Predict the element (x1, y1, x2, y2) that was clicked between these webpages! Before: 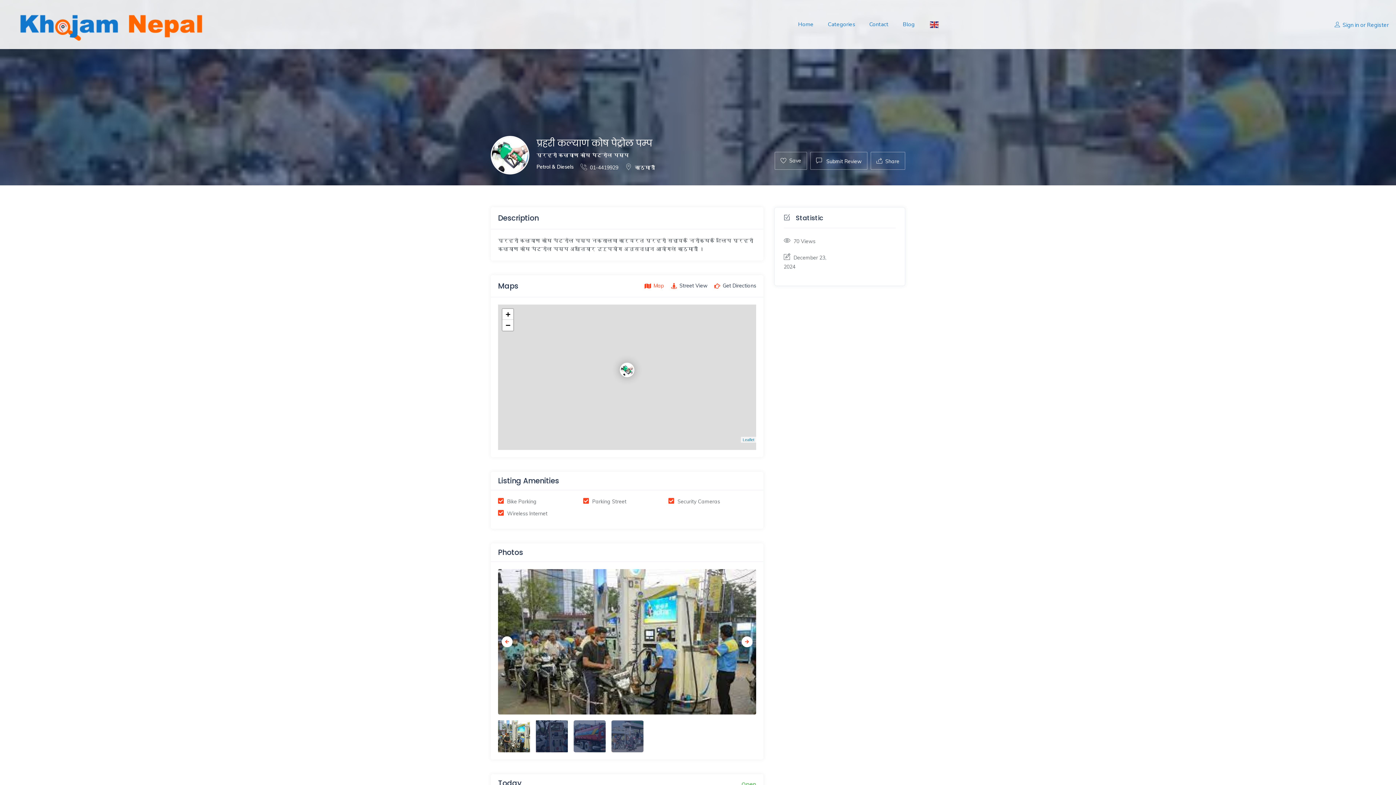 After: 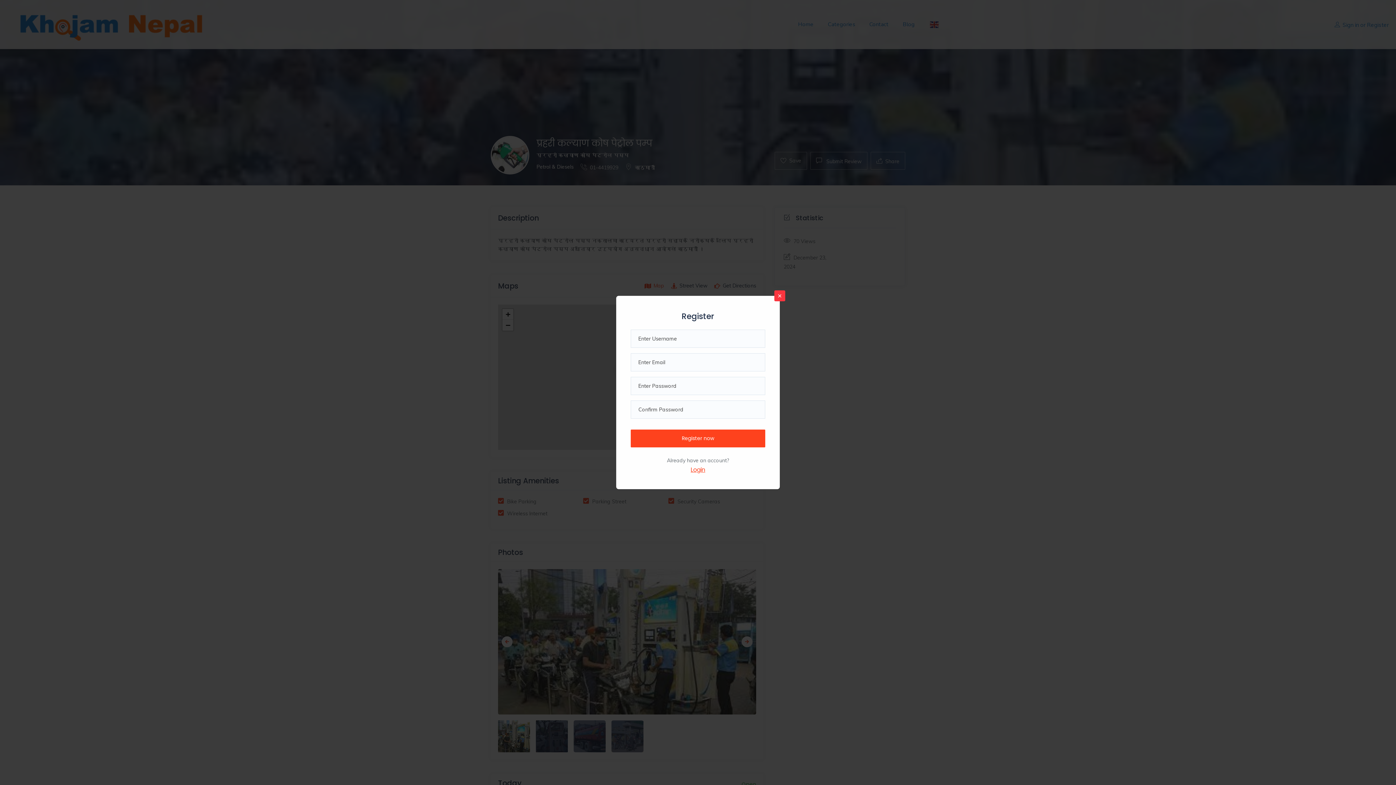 Action: bbox: (1367, 21, 1389, 28) label: Register